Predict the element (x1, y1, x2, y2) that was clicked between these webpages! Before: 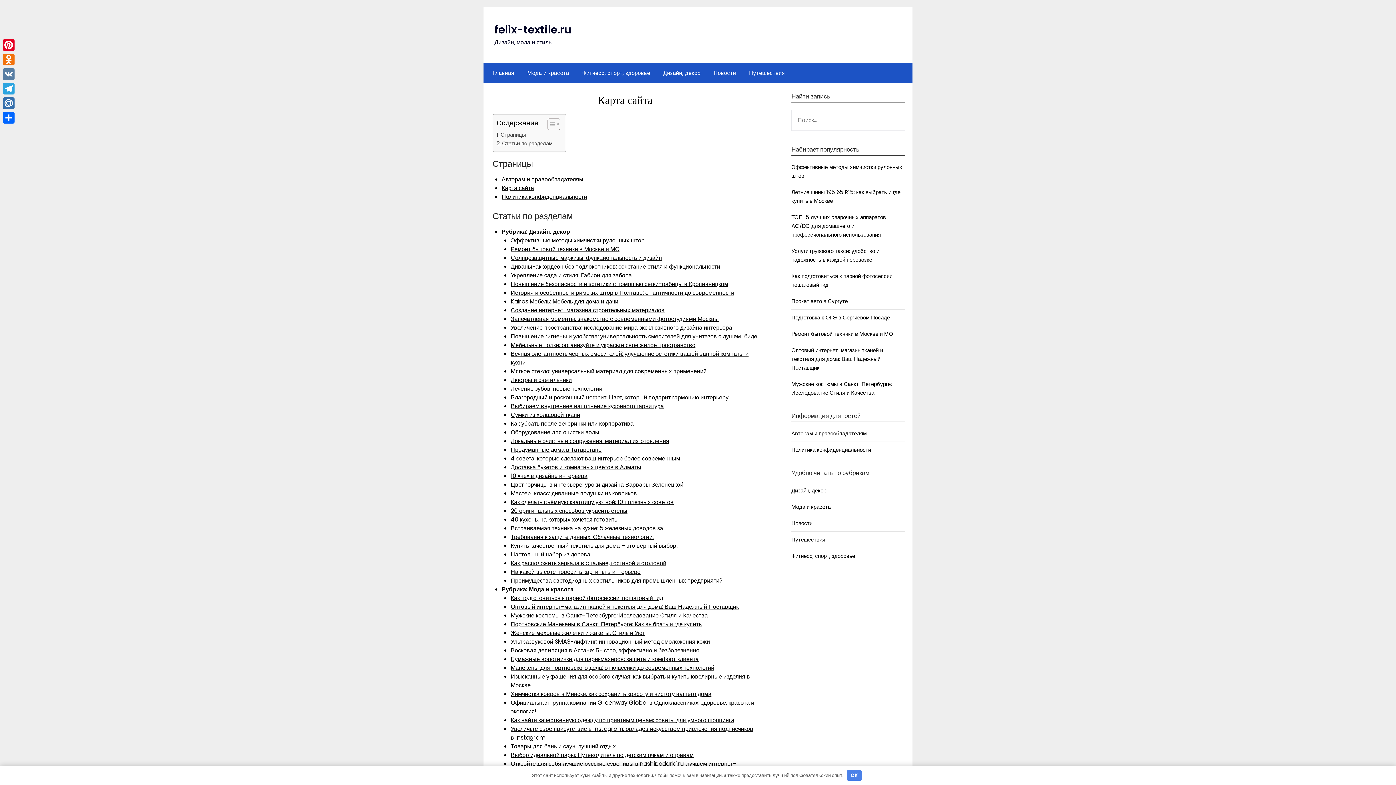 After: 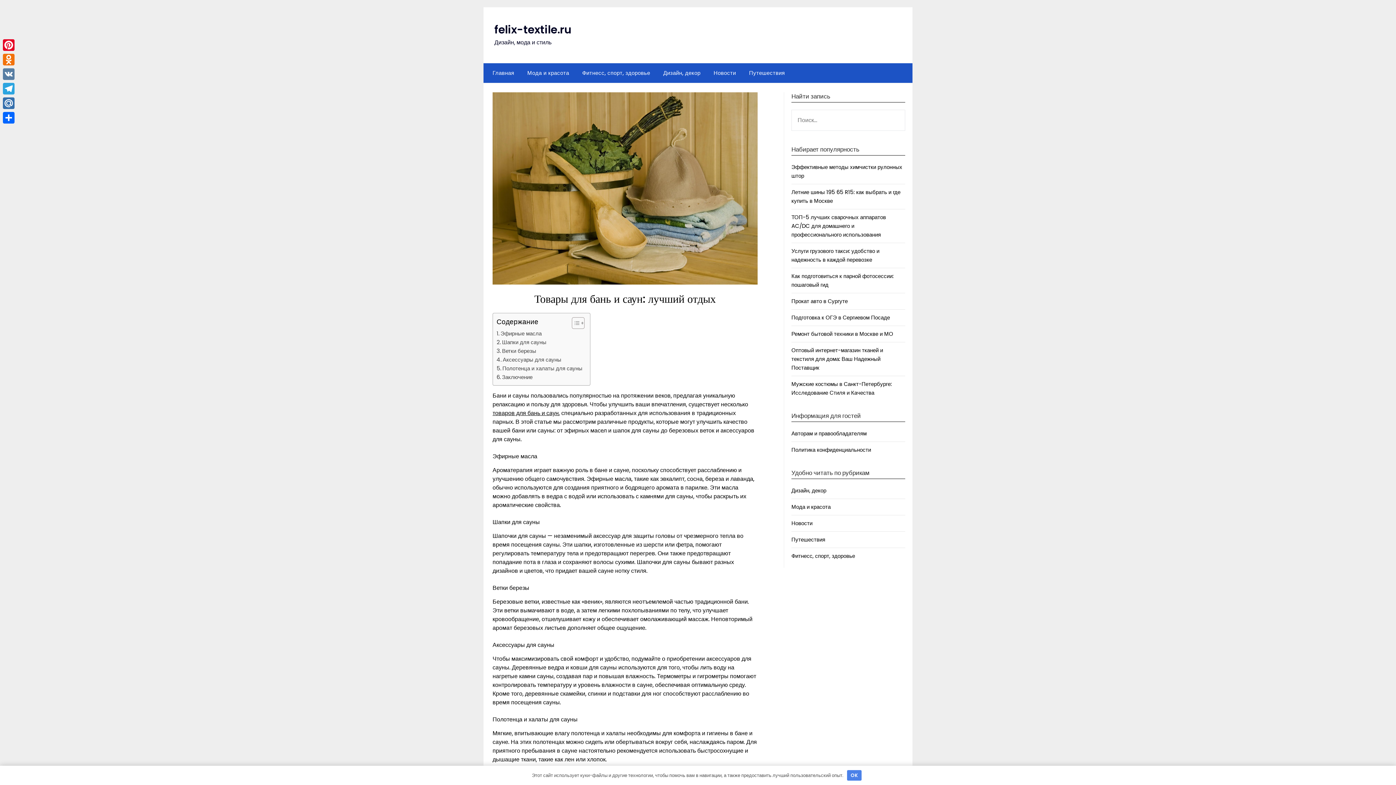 Action: label: Товары для бань и саун: лучший отдых bbox: (510, 742, 616, 750)